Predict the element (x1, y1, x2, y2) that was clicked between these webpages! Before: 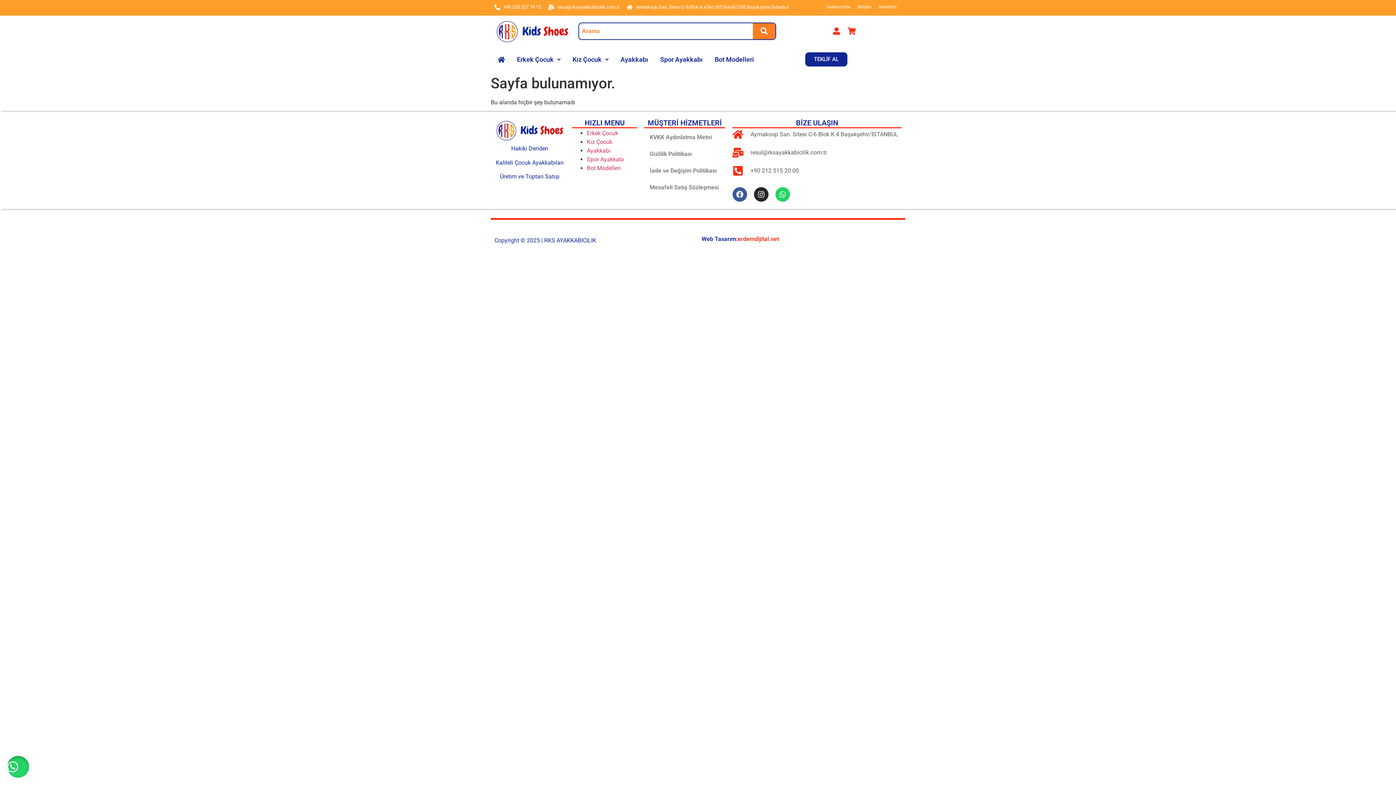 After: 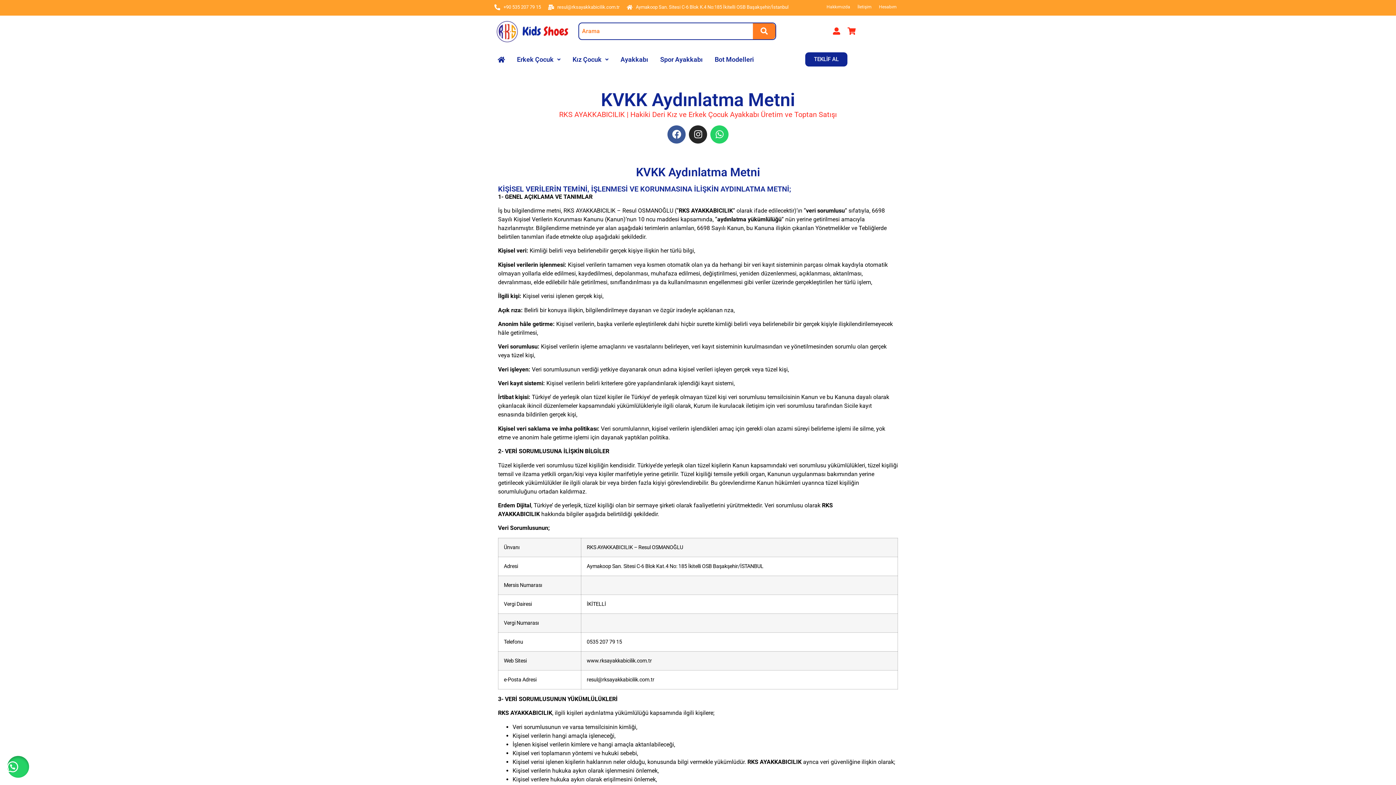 Action: bbox: (644, 129, 717, 145) label: KVKK Aydınlatma Metni